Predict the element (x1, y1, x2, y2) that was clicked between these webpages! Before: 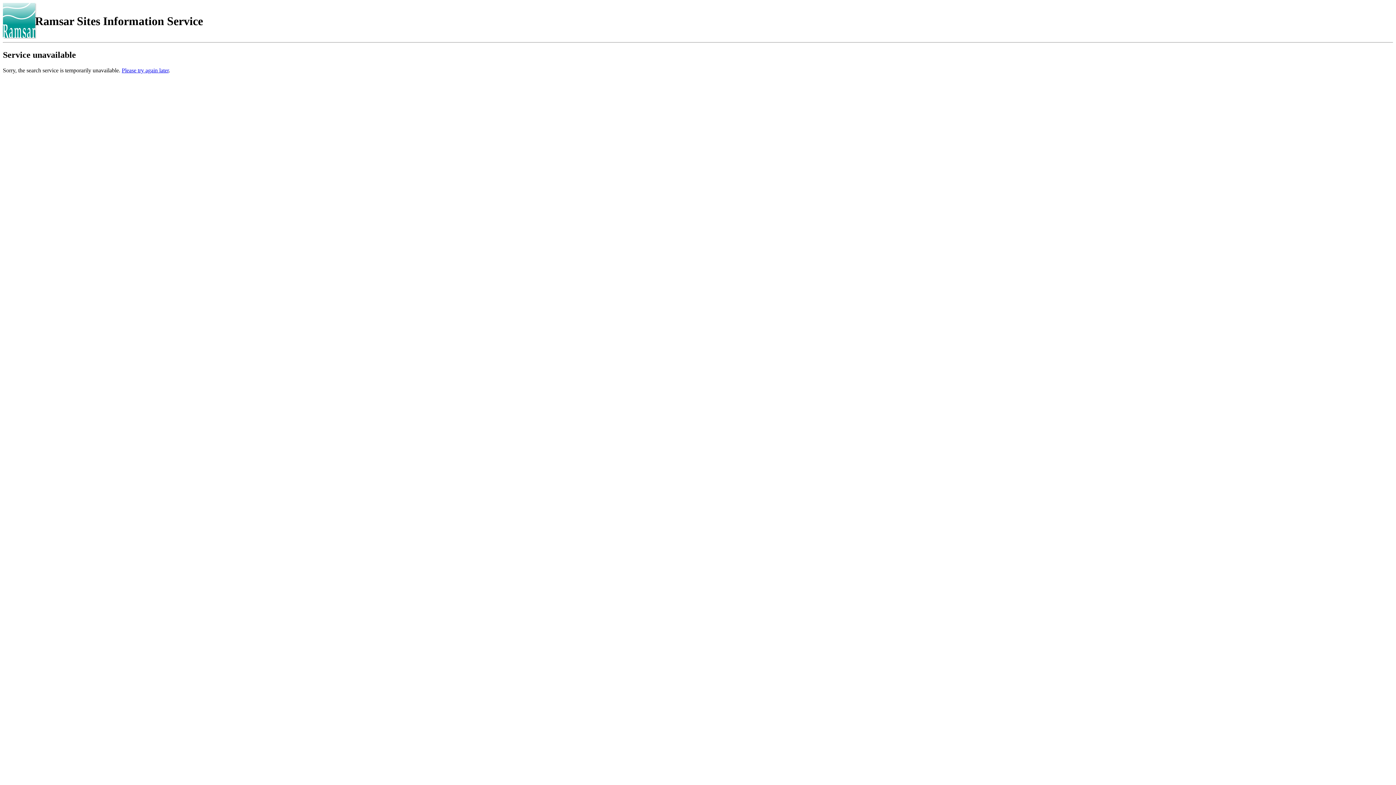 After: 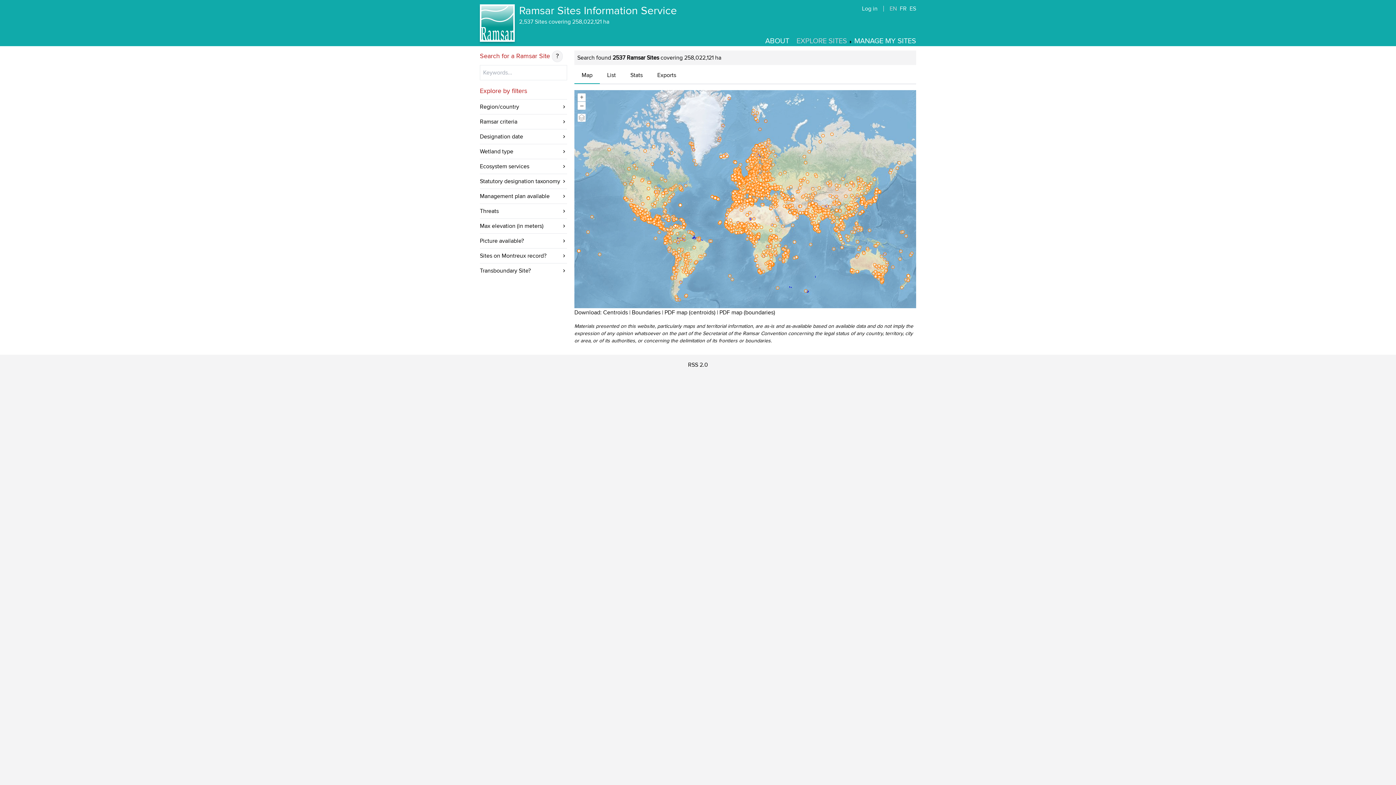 Action: bbox: (2, 2, 35, 39)